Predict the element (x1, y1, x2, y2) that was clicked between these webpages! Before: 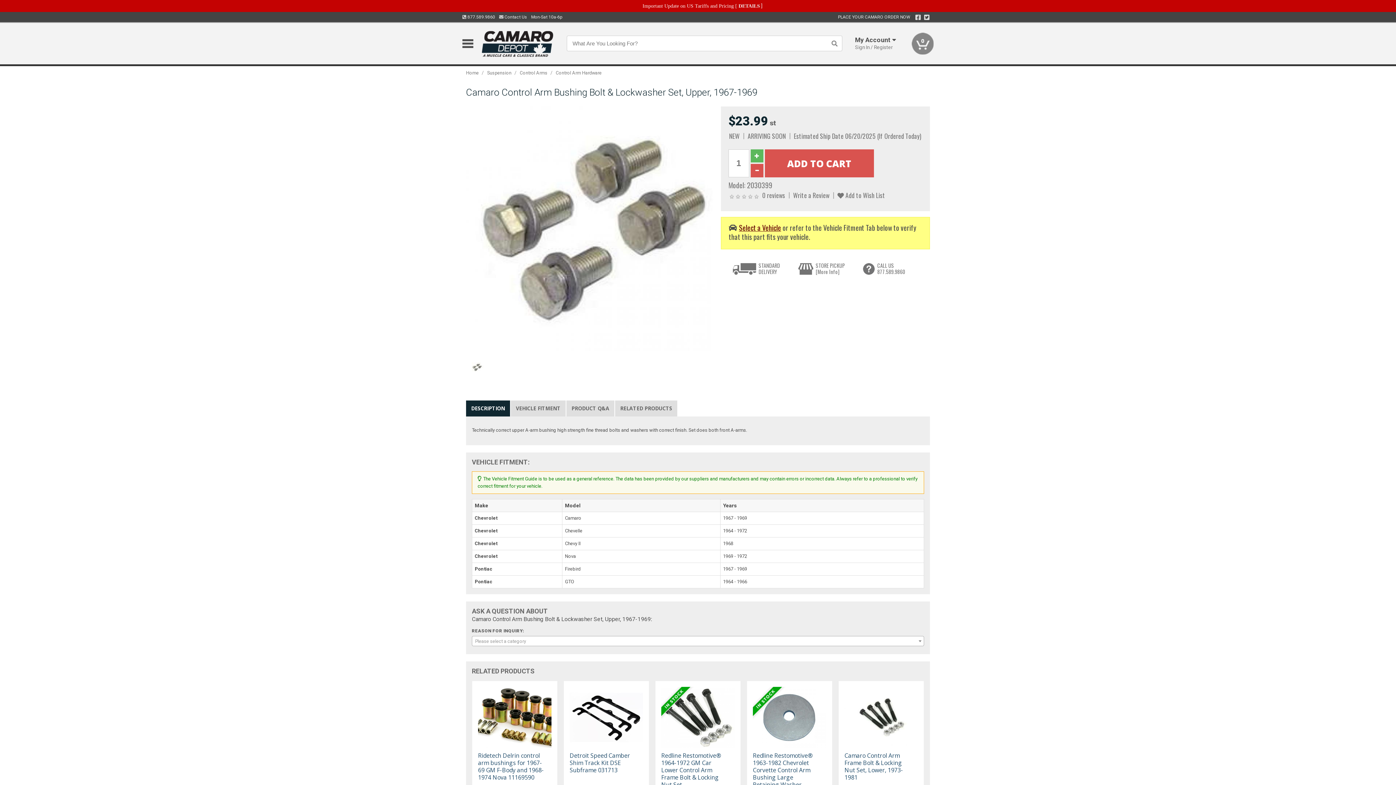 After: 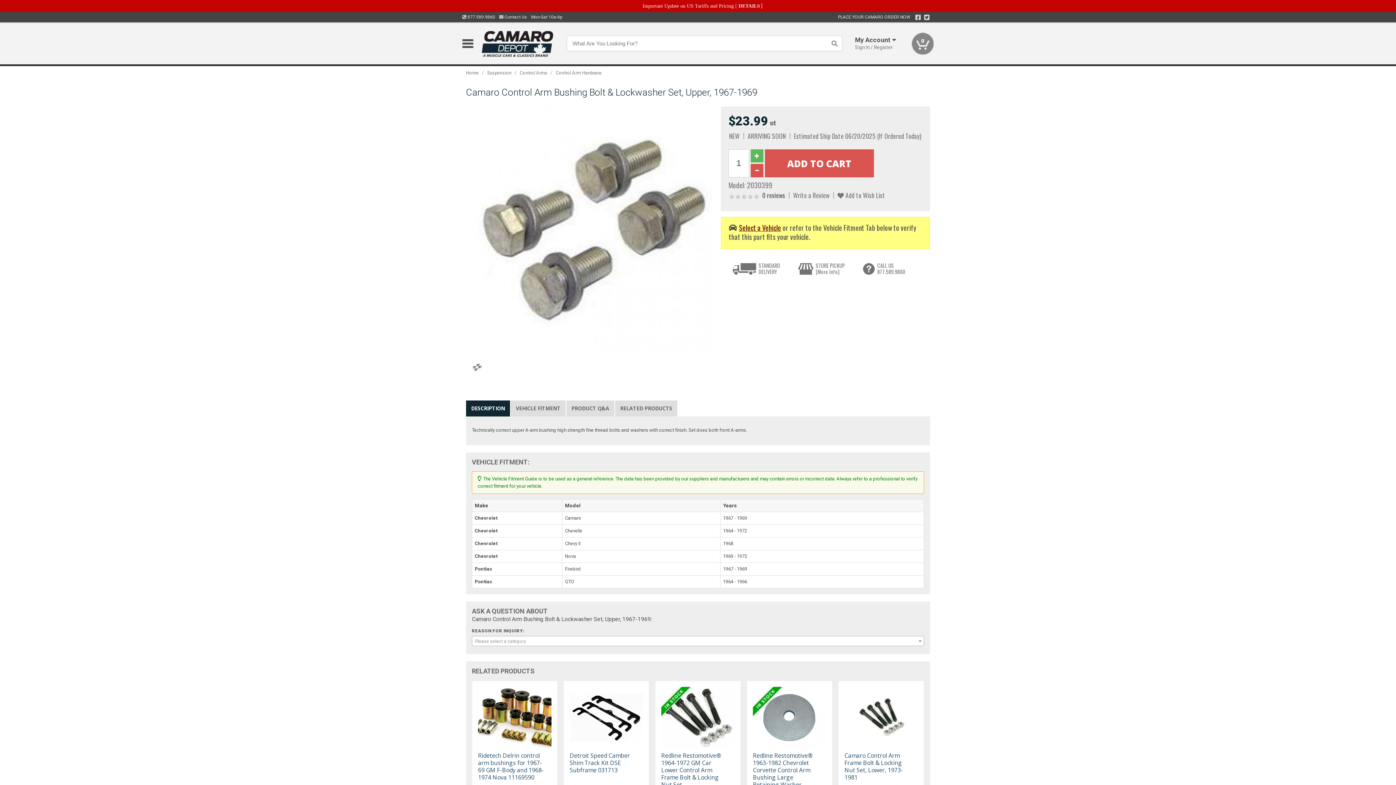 Action: label: 0 reviews bbox: (762, 190, 785, 200)